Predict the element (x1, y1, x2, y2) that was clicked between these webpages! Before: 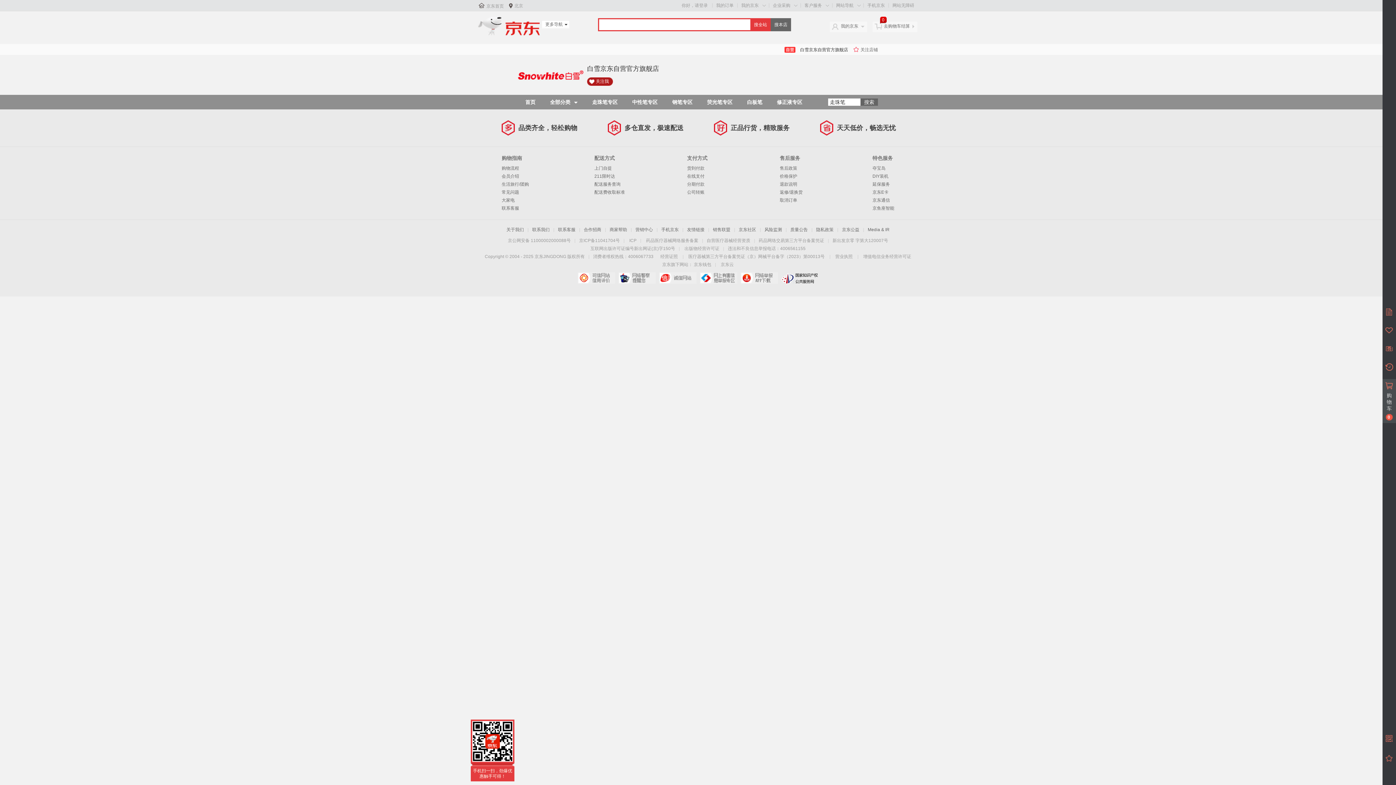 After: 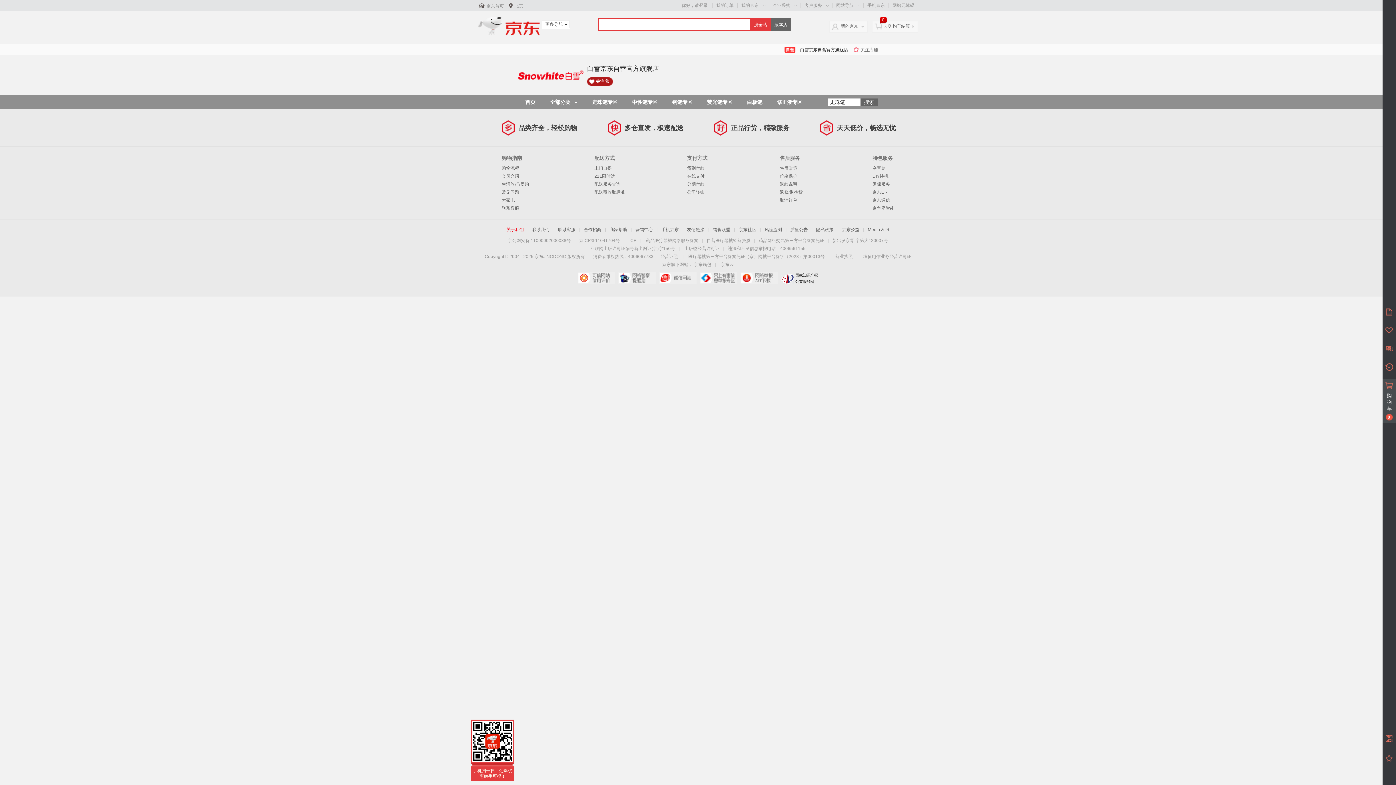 Action: bbox: (506, 227, 524, 232) label: 关于我们